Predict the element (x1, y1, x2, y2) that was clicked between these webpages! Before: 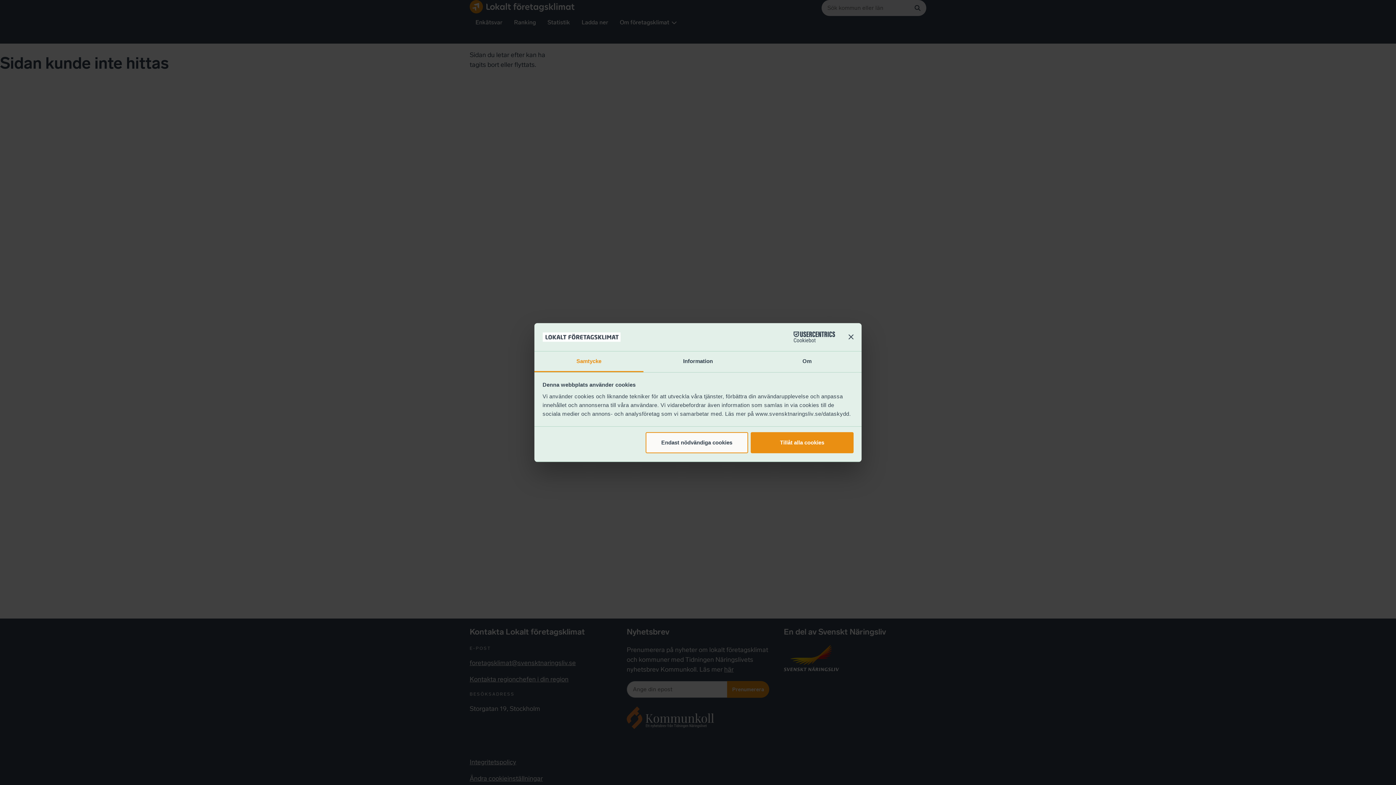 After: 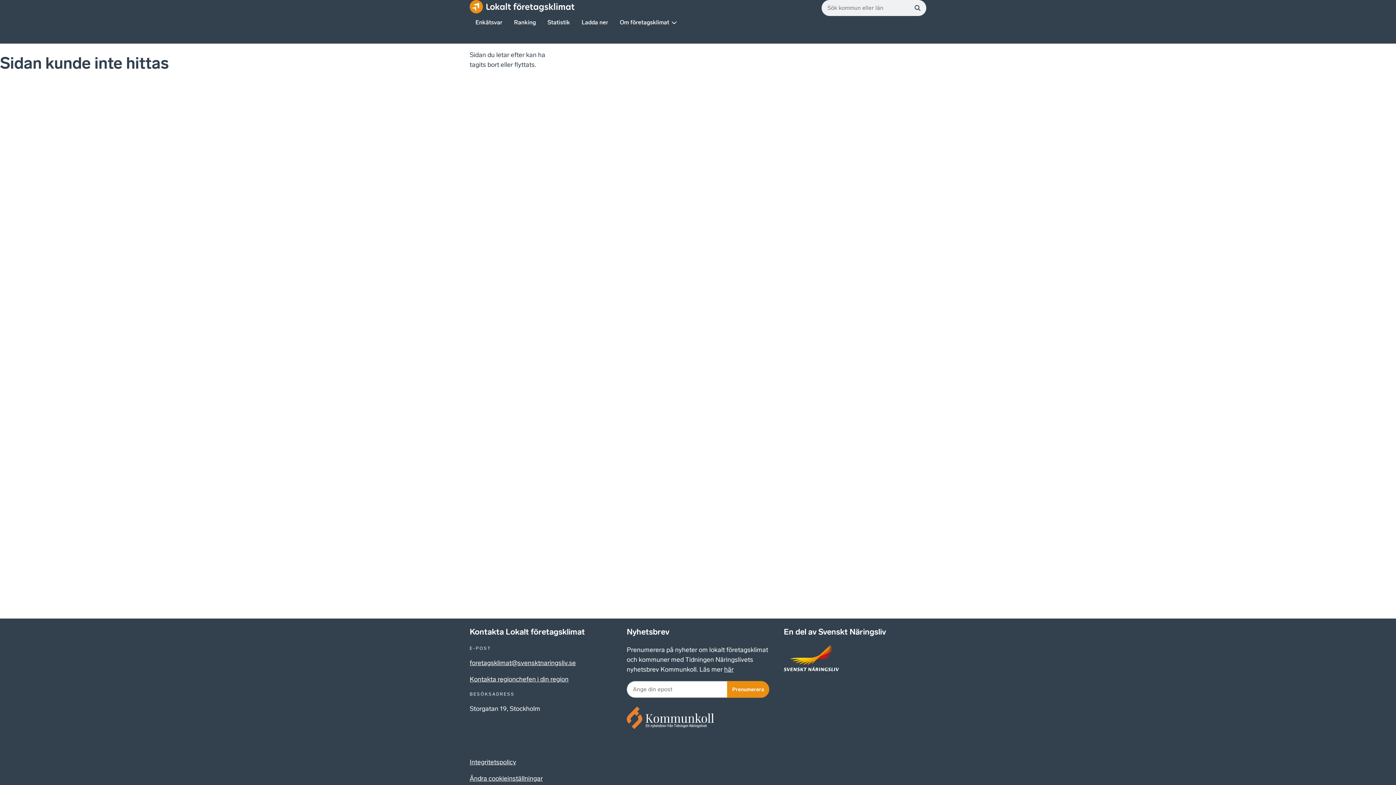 Action: label: Stäng panelen bbox: (848, 334, 853, 339)